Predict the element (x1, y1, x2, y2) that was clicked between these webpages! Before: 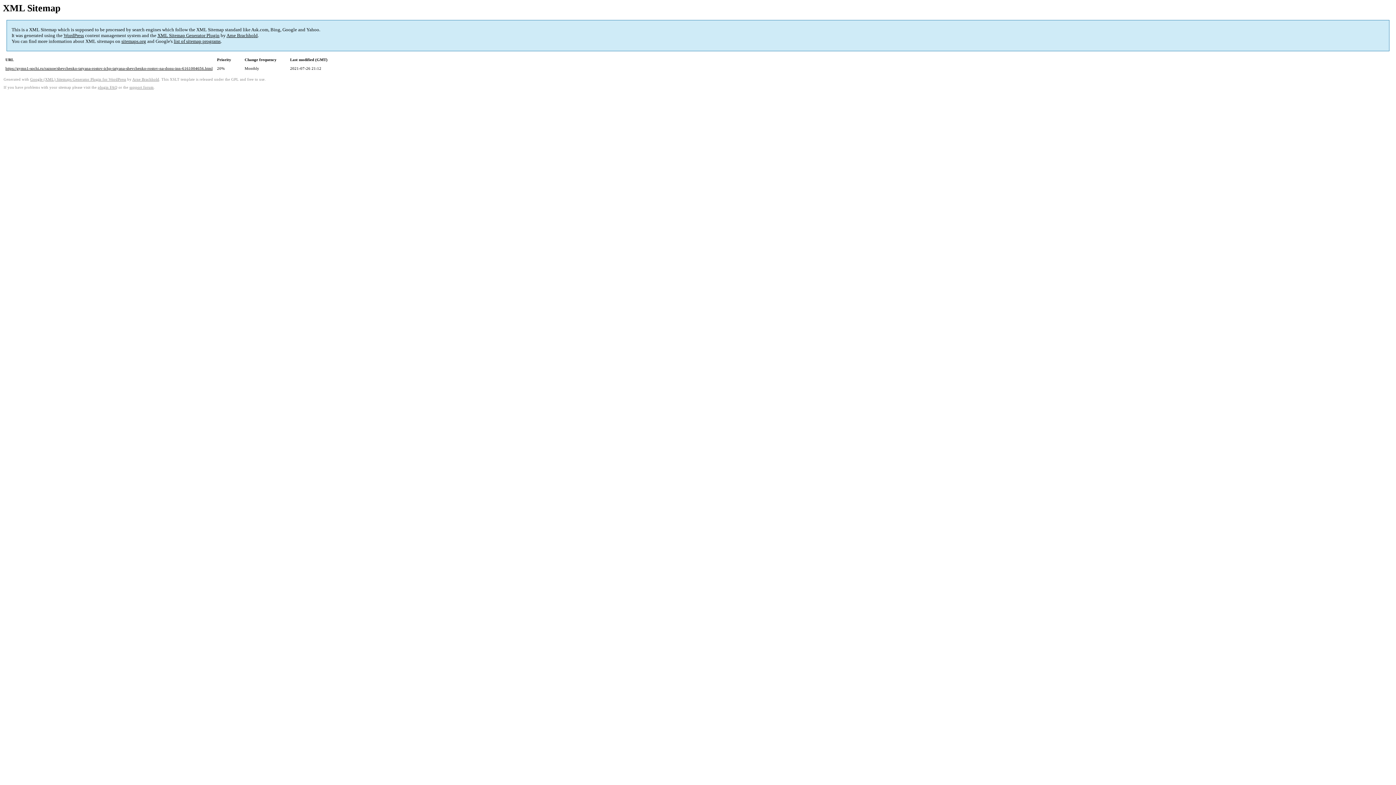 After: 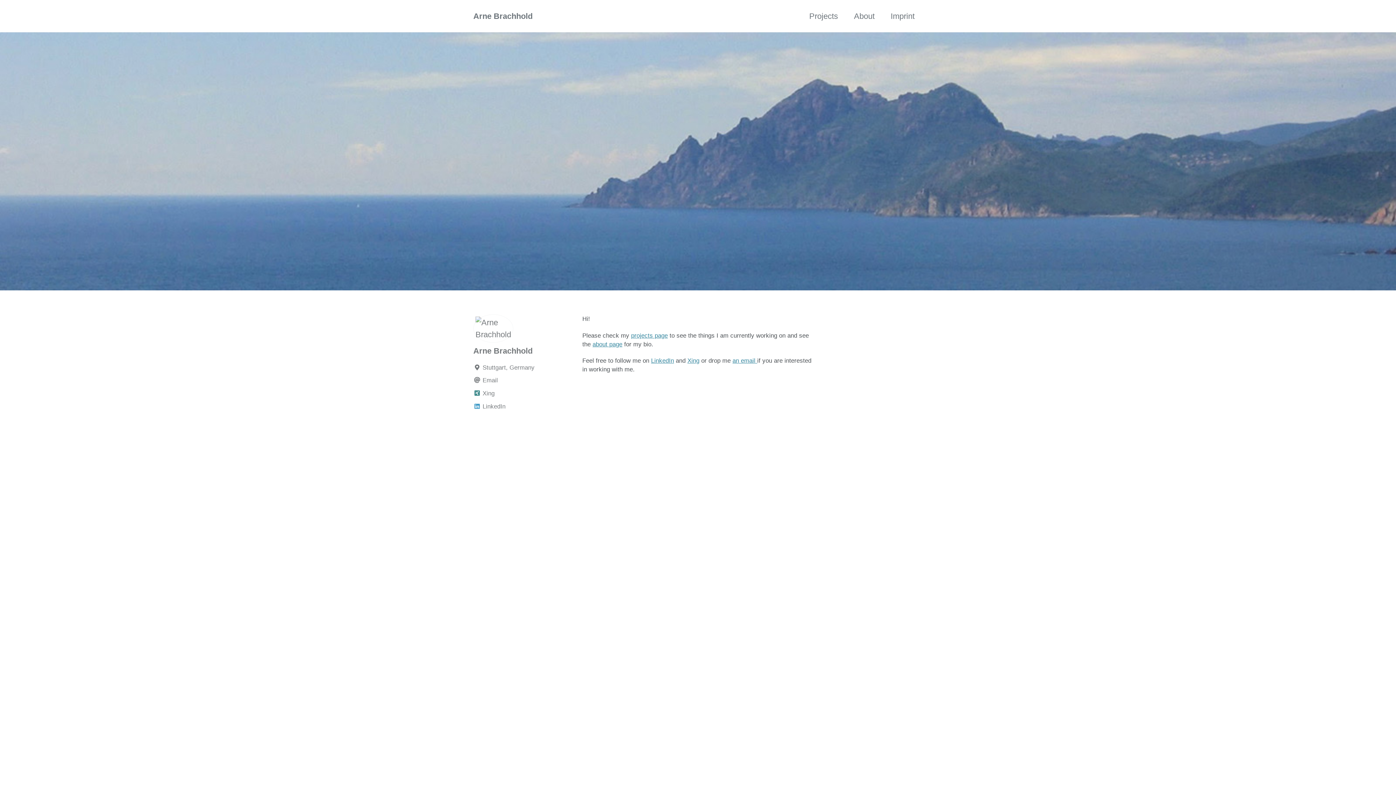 Action: label: Arne Brachhold bbox: (132, 77, 159, 81)